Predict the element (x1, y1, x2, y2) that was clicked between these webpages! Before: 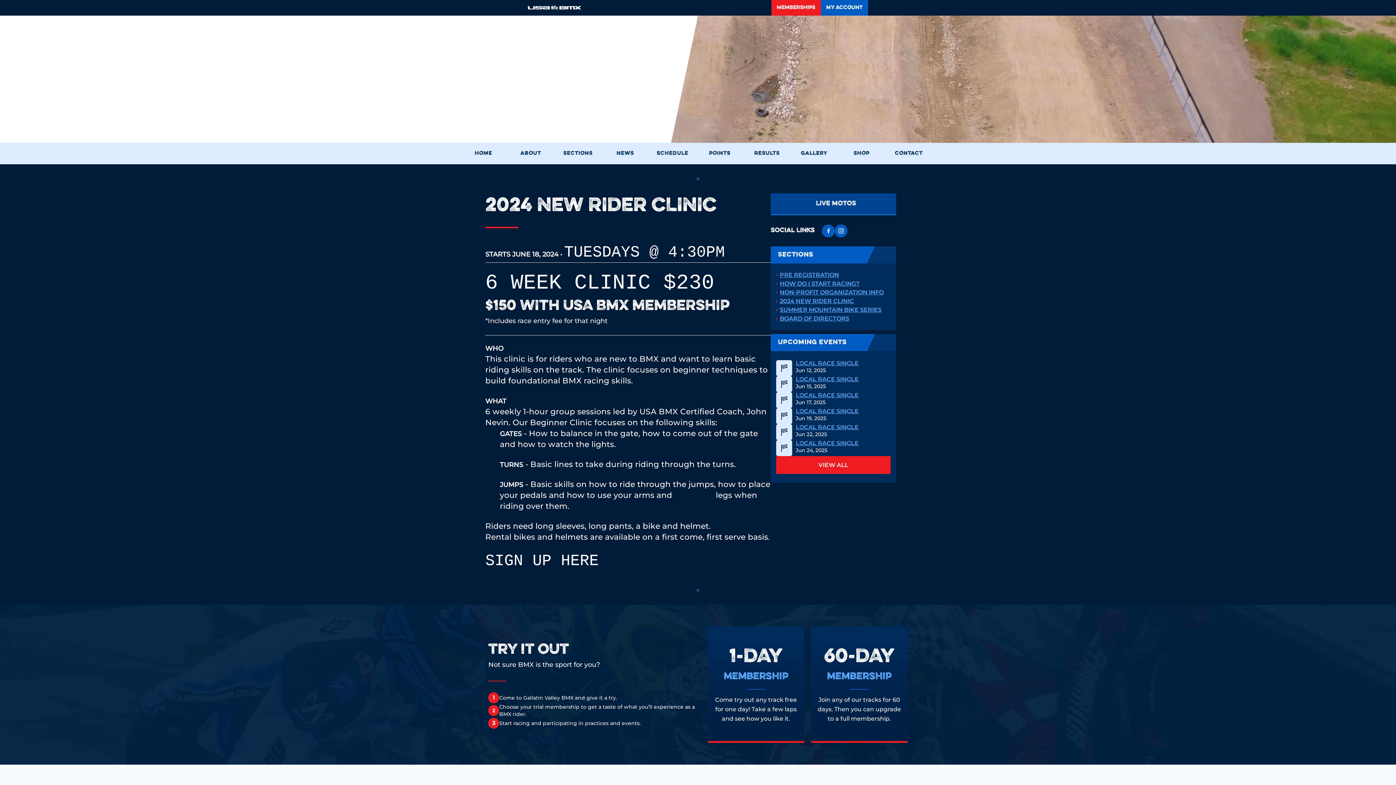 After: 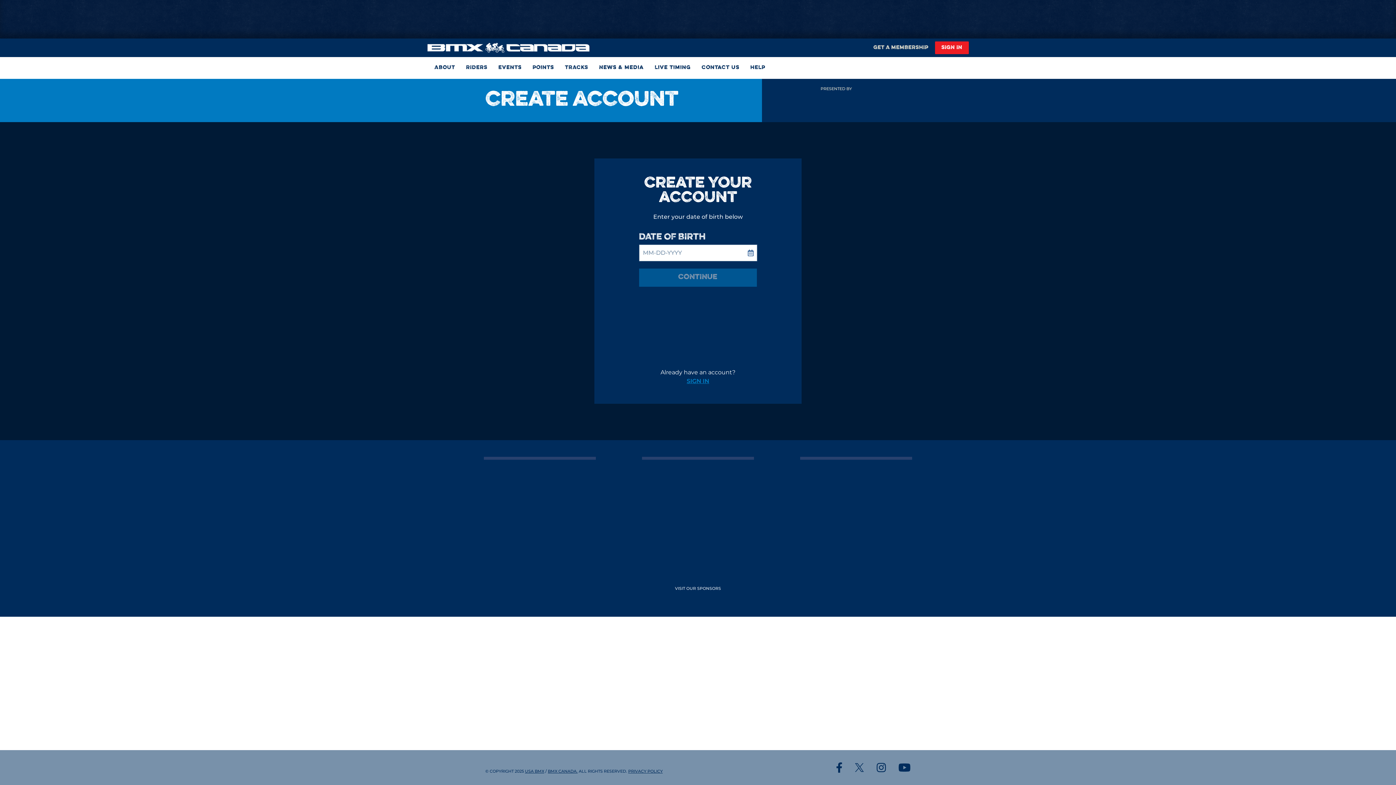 Action: label: My Account bbox: (820, 0, 868, 15)